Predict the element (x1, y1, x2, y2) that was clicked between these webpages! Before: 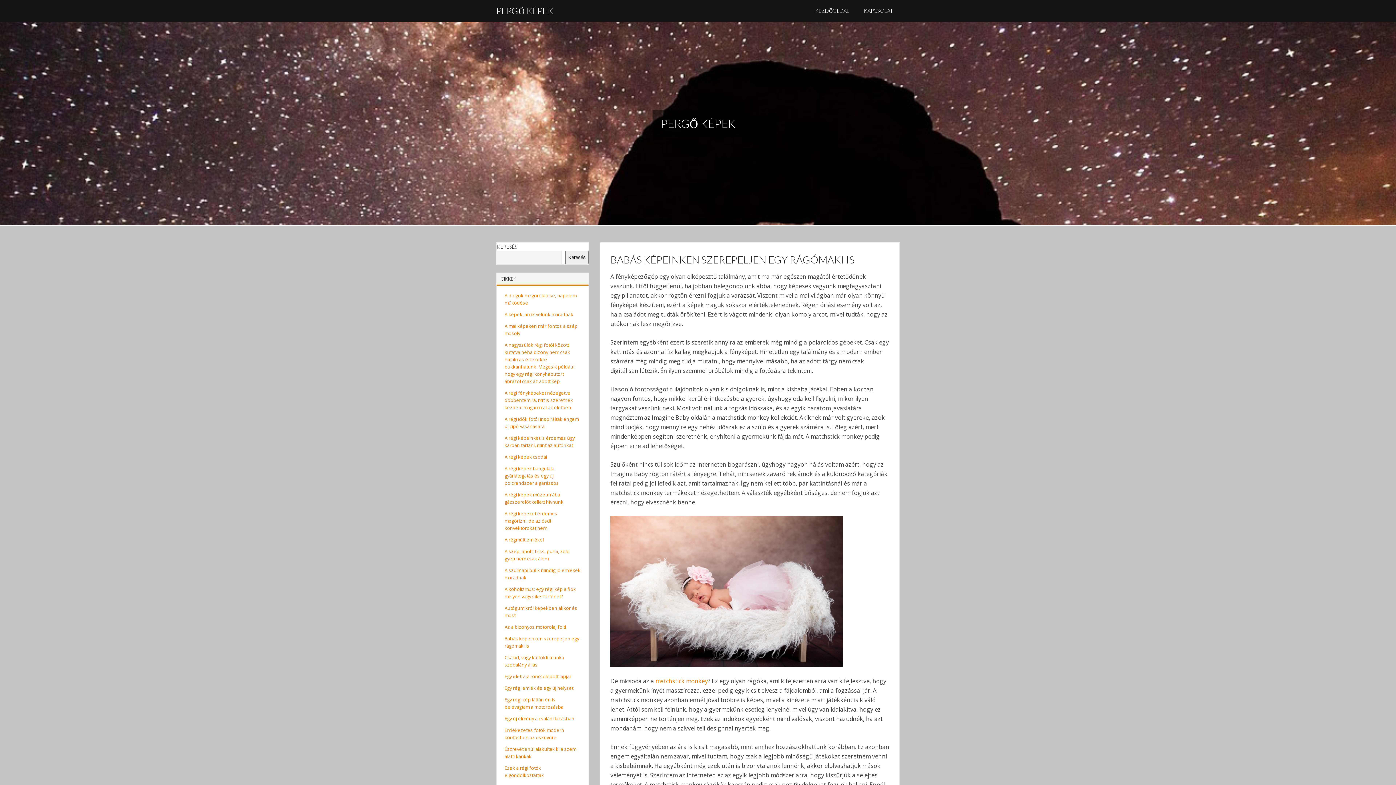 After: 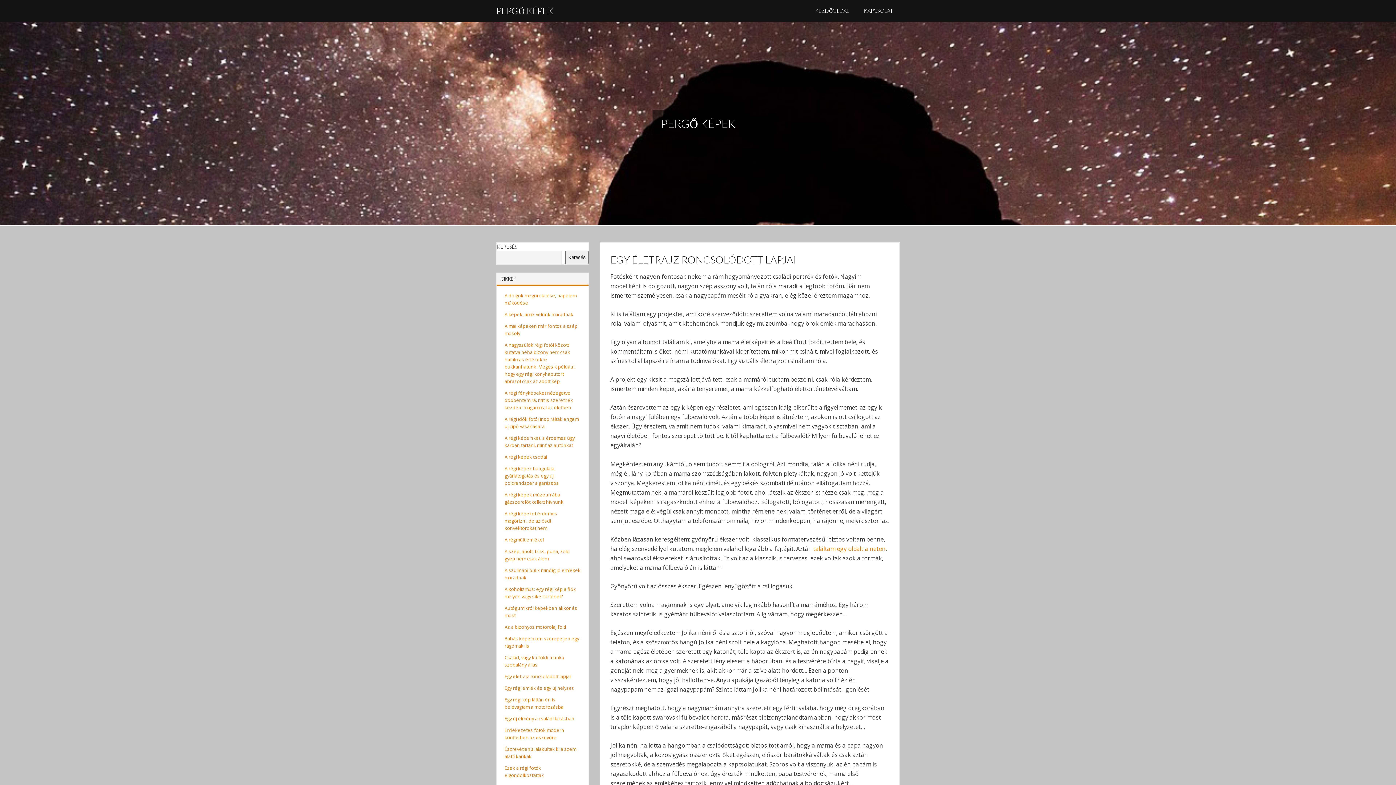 Action: label: Egy életrajz roncsolódott lapjai bbox: (504, 673, 570, 680)